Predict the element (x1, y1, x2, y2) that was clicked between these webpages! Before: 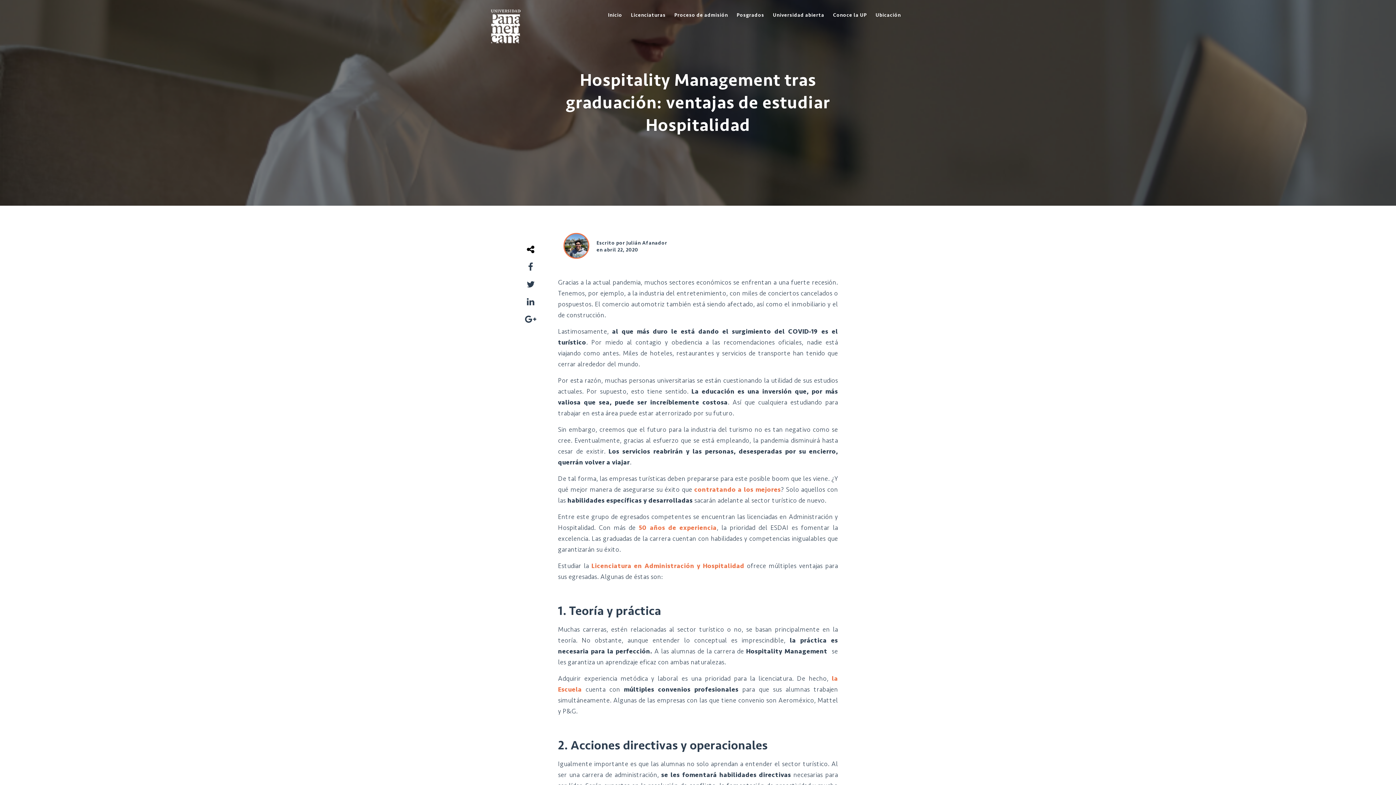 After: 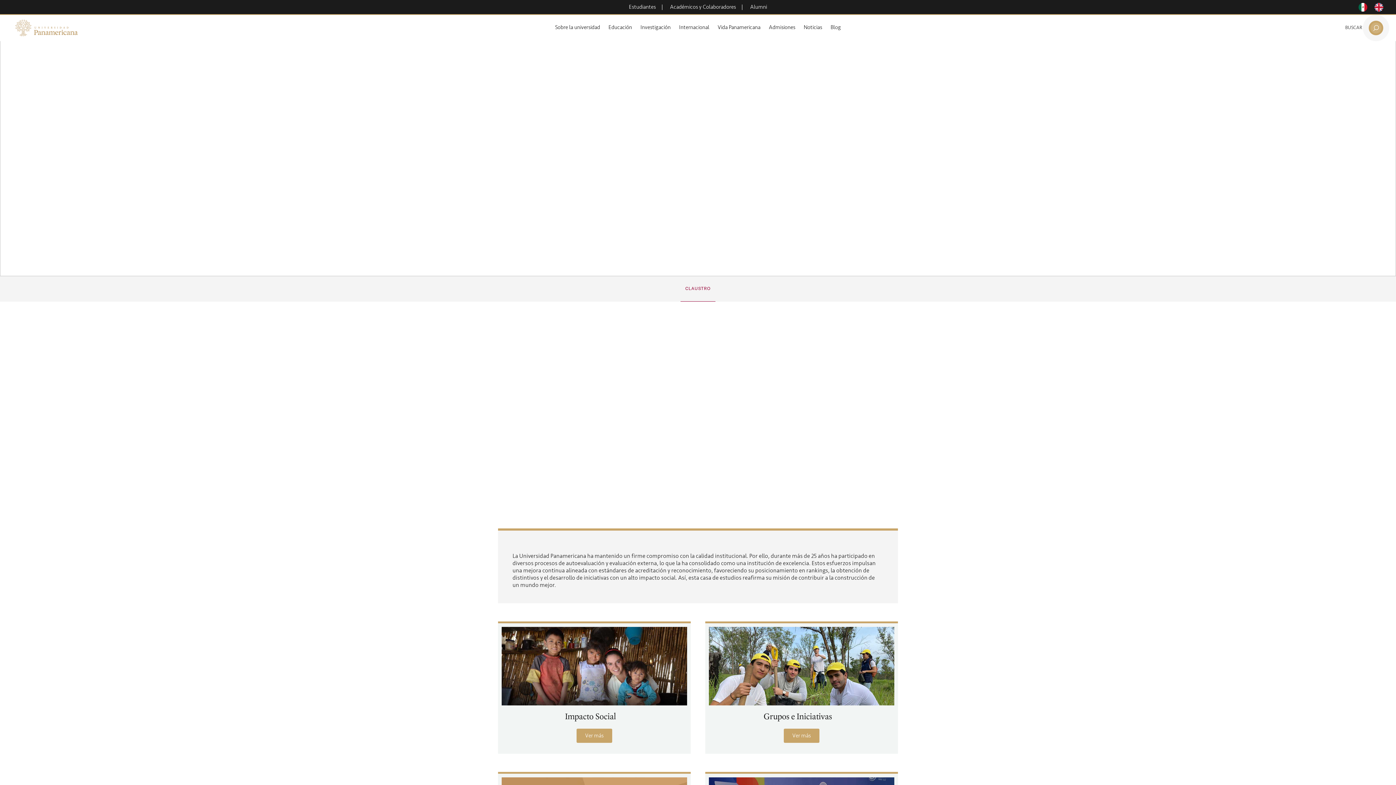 Action: bbox: (828, 0, 871, 30) label: Conoce la UP